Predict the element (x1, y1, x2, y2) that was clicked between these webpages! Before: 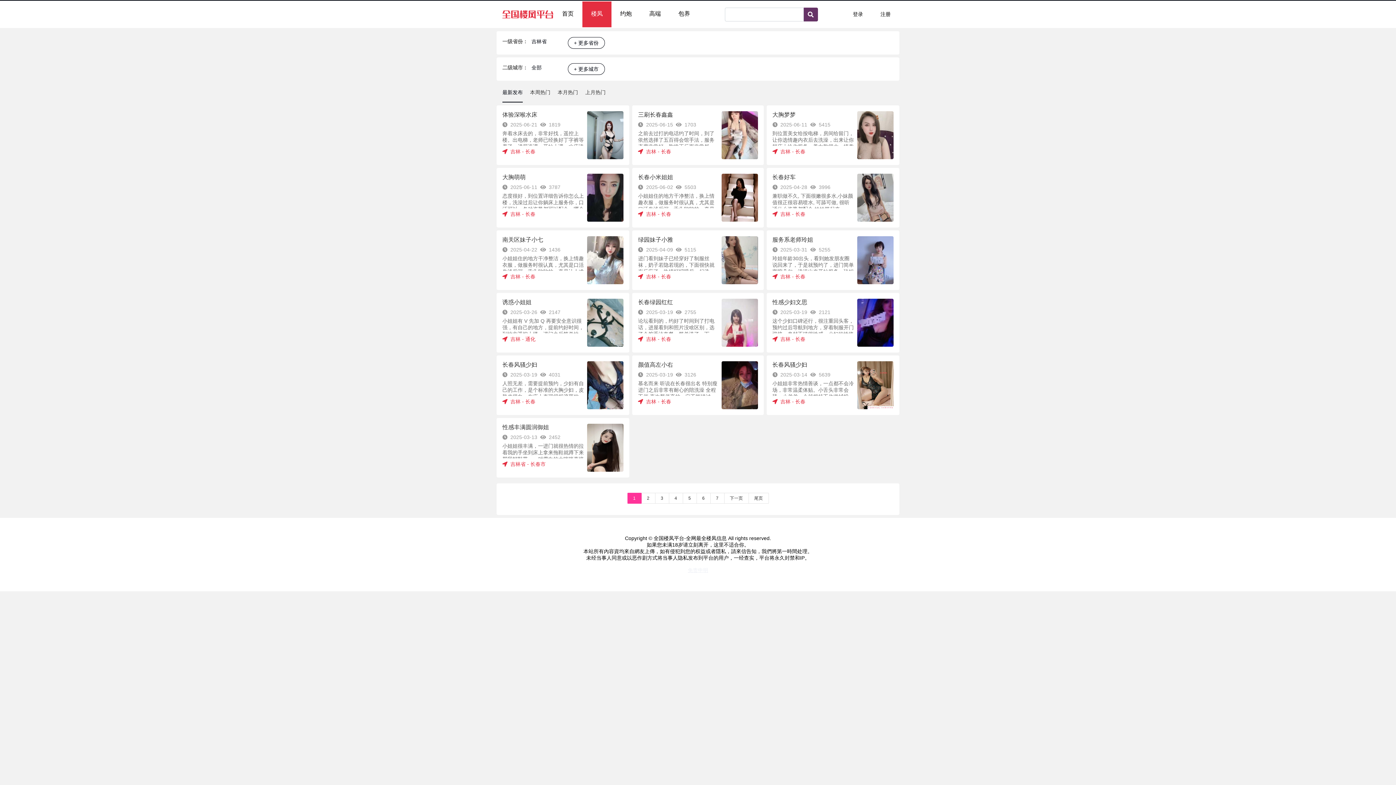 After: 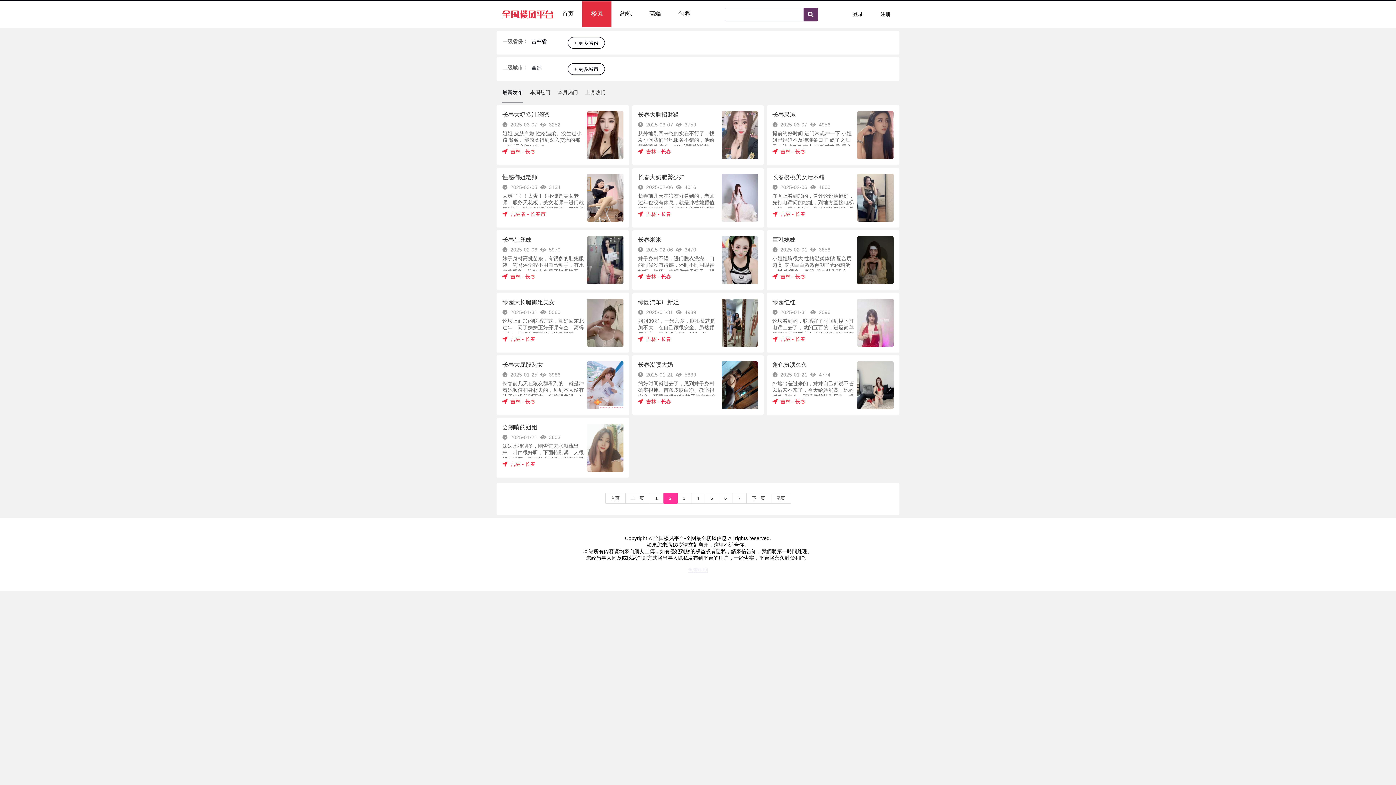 Action: label: 下一页 bbox: (724, 493, 748, 504)